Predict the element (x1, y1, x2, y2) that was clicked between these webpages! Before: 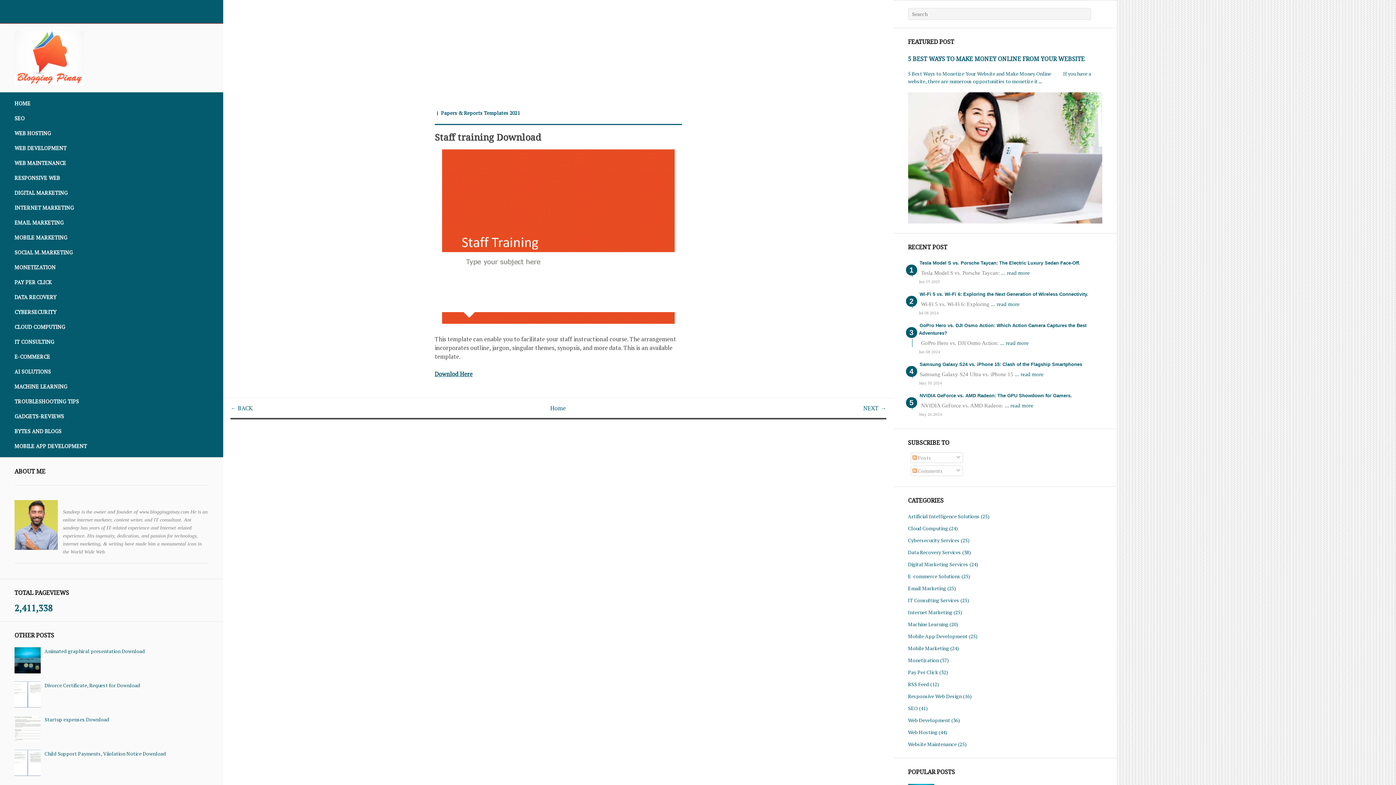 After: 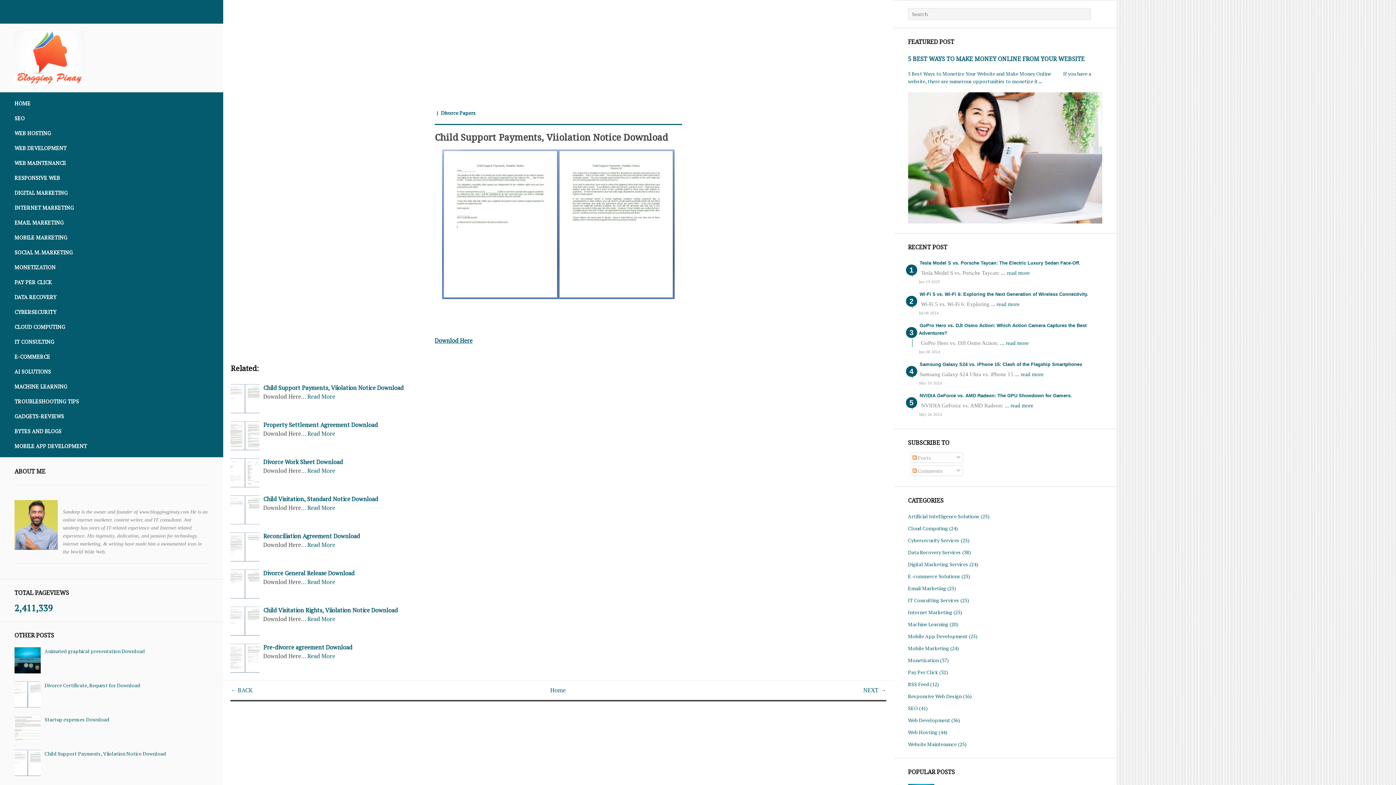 Action: label: Child Support Payments, Viiolation Notice Download bbox: (44, 750, 166, 757)